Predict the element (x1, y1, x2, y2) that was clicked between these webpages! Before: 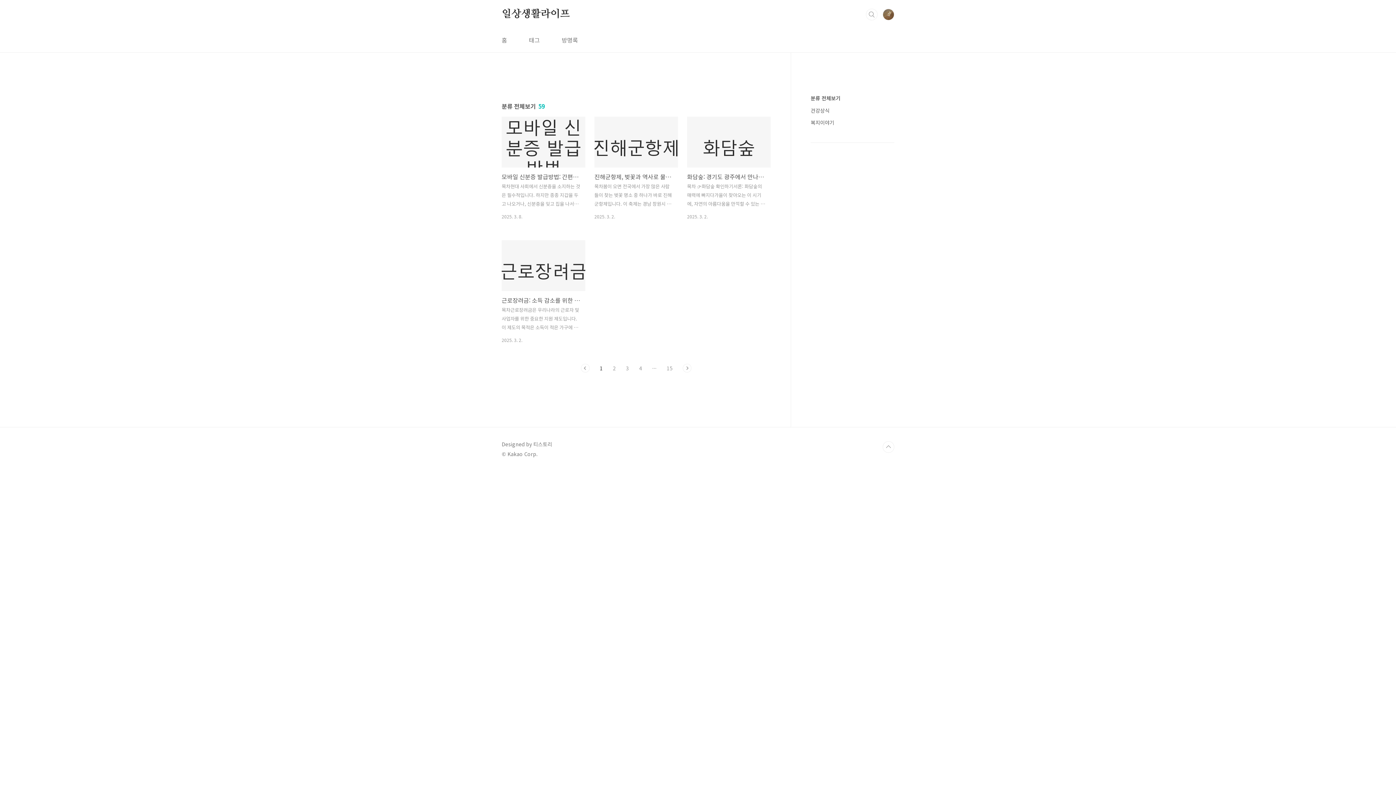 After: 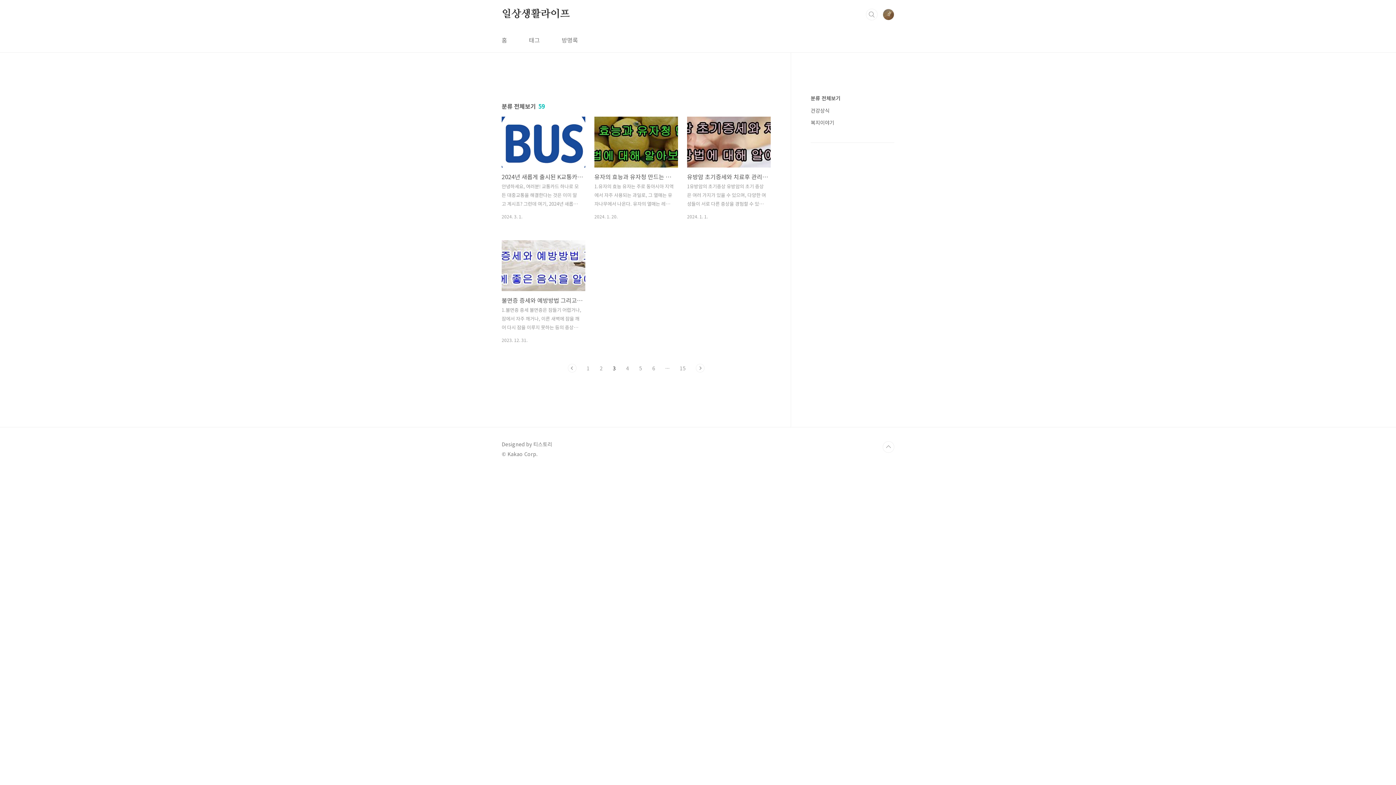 Action: bbox: (626, 364, 629, 372) label: 3